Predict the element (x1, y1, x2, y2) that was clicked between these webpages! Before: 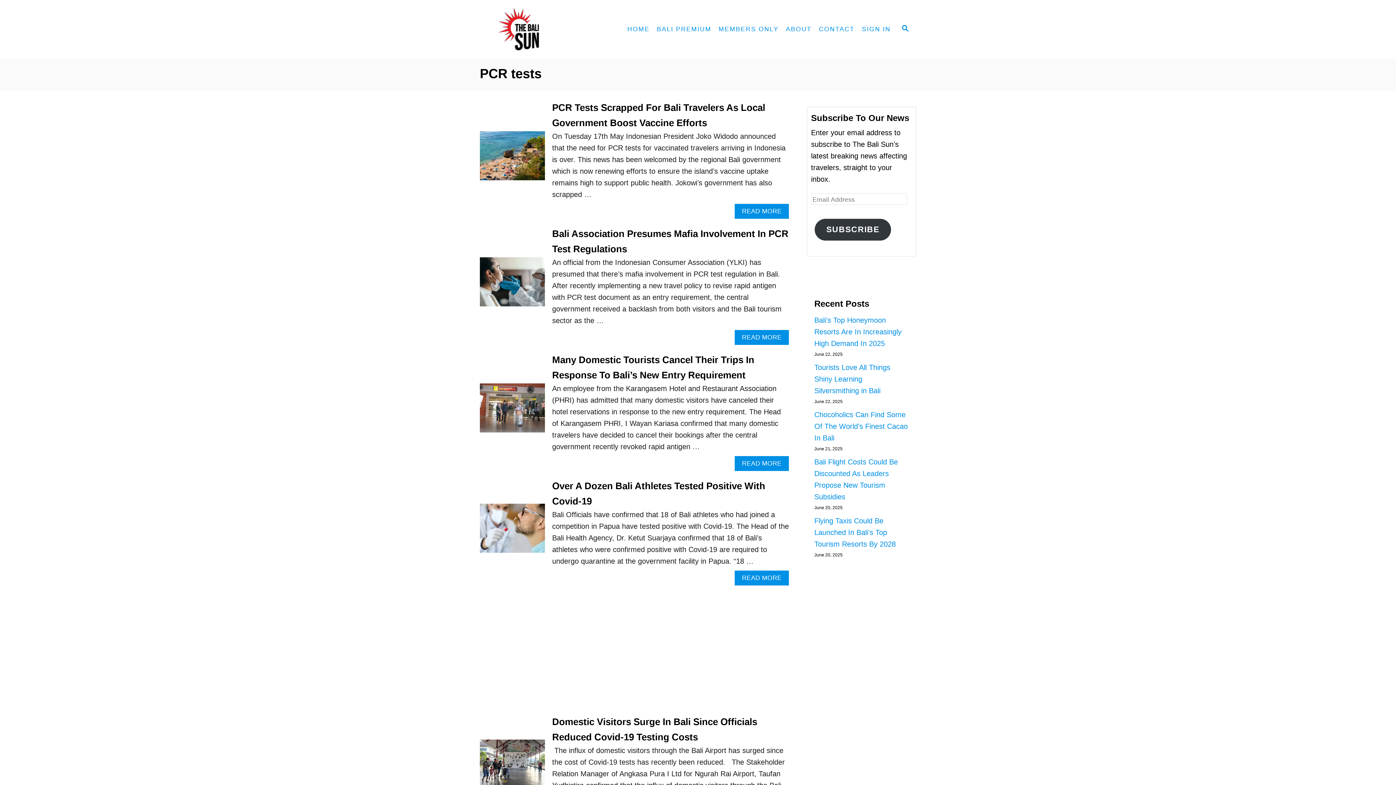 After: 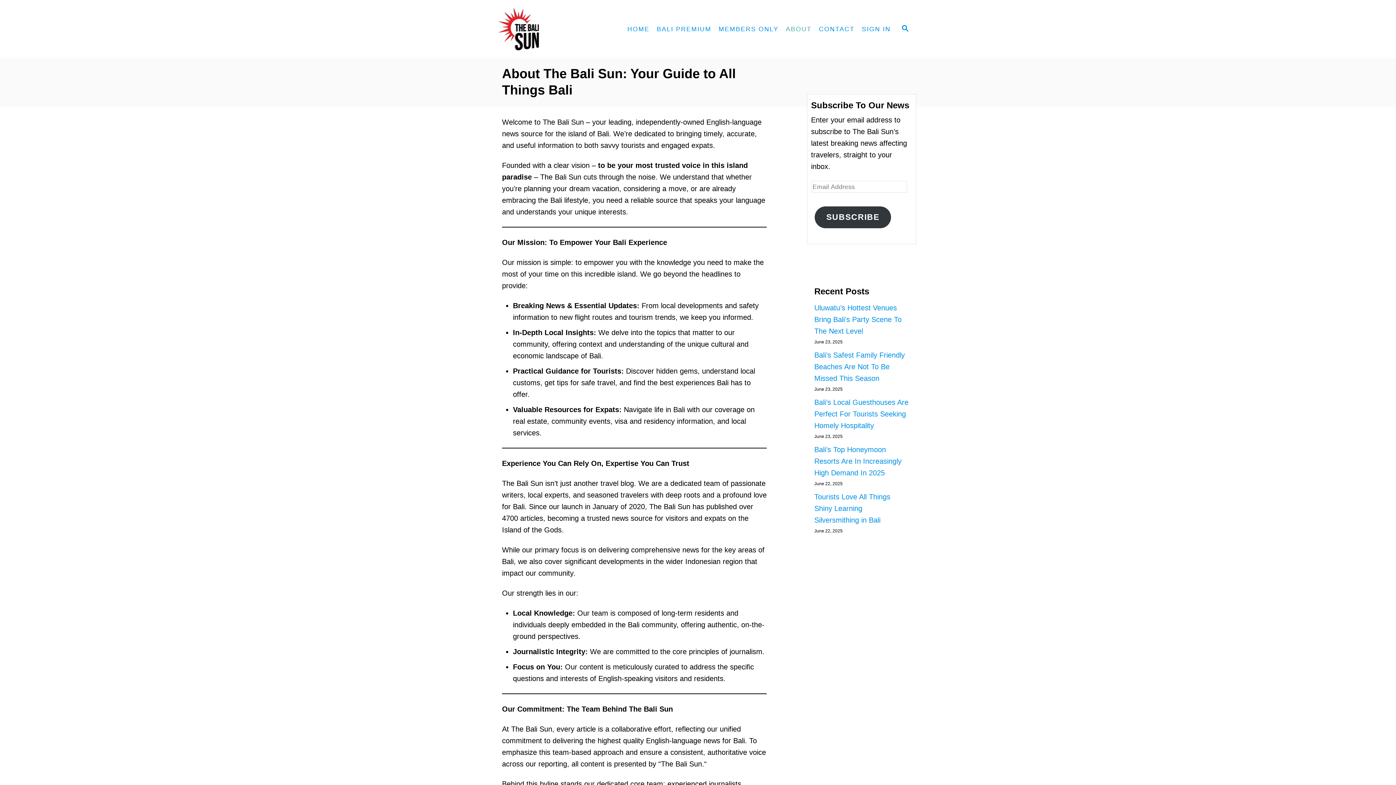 Action: label: ABOUT bbox: (782, 21, 815, 36)